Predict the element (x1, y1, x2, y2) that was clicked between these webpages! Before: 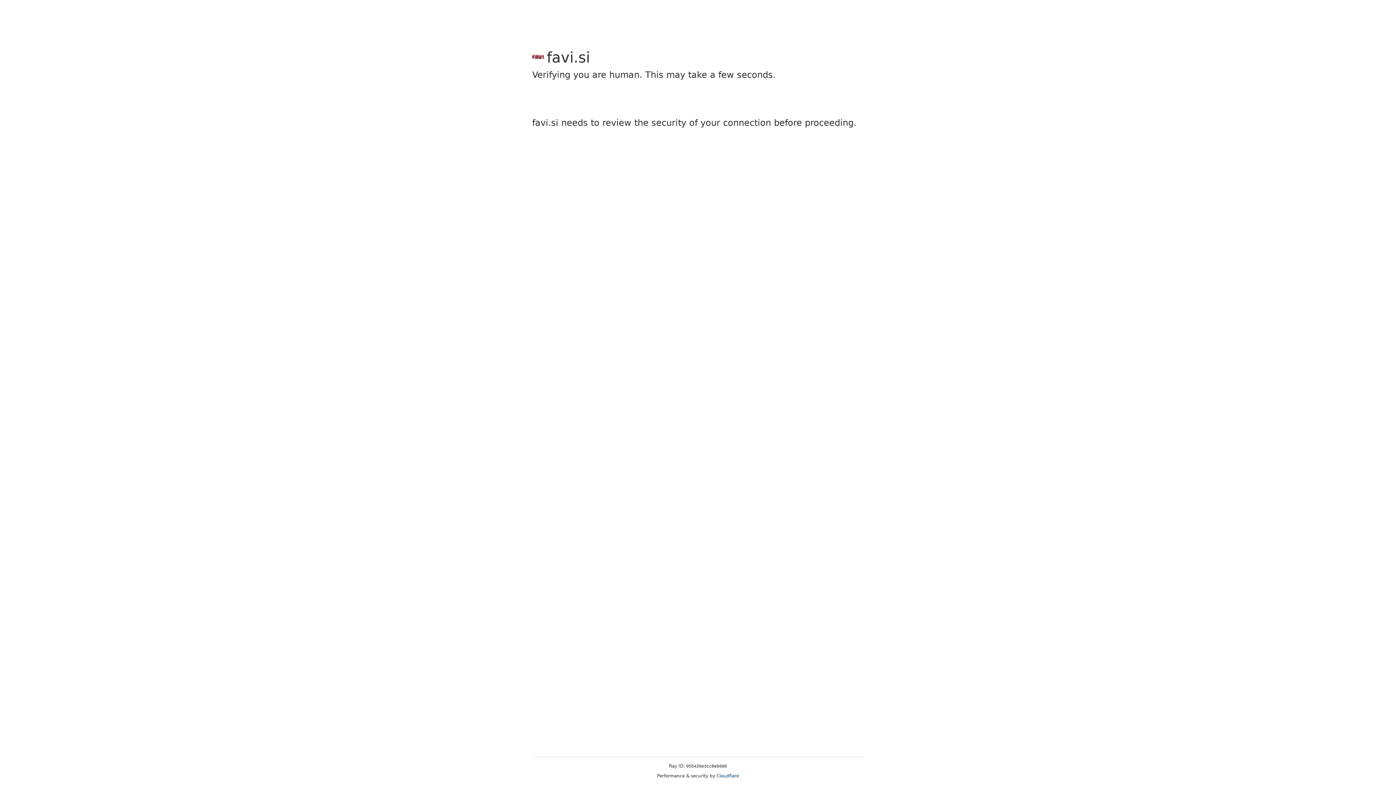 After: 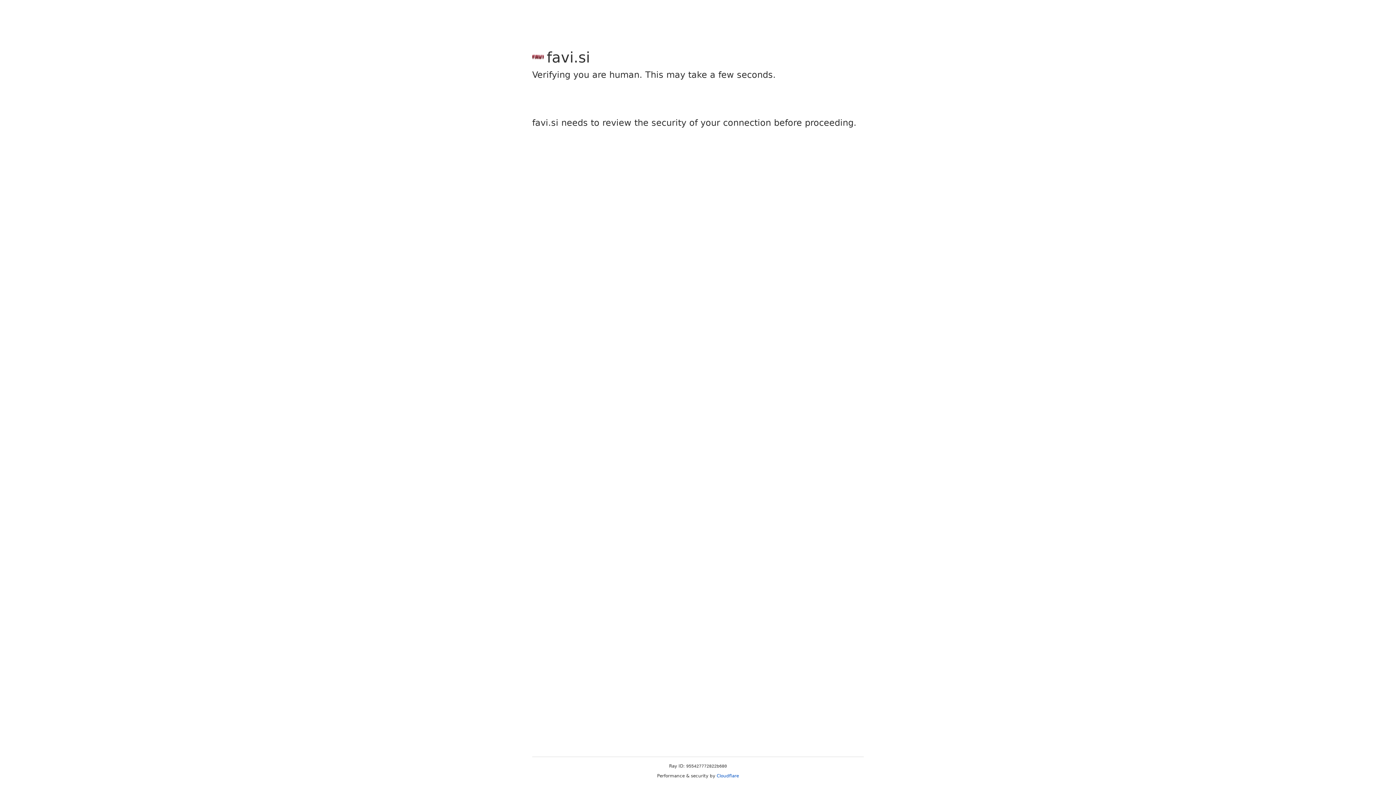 Action: bbox: (716, 773, 739, 778) label: Cloudflare